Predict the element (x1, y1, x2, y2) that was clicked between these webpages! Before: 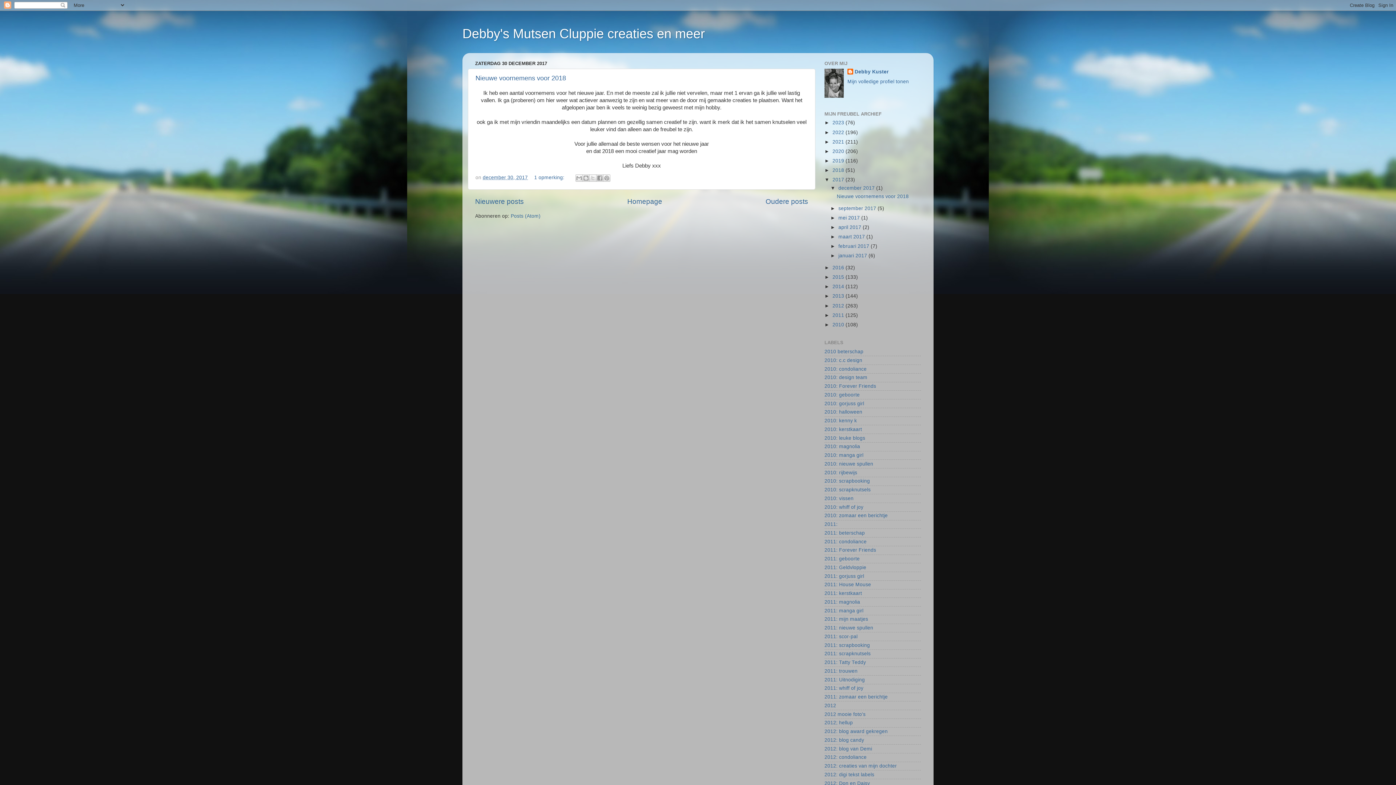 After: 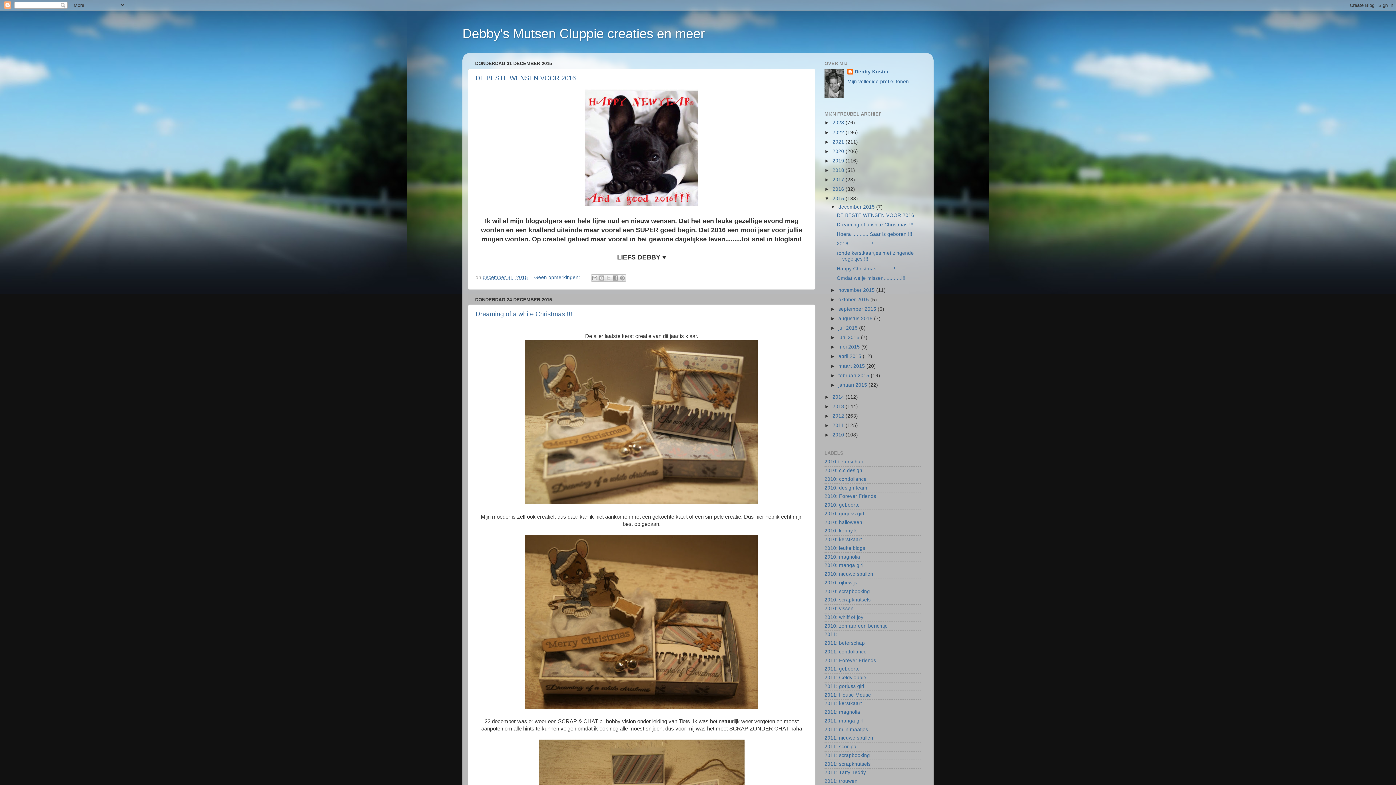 Action: bbox: (832, 274, 845, 280) label: 2015 